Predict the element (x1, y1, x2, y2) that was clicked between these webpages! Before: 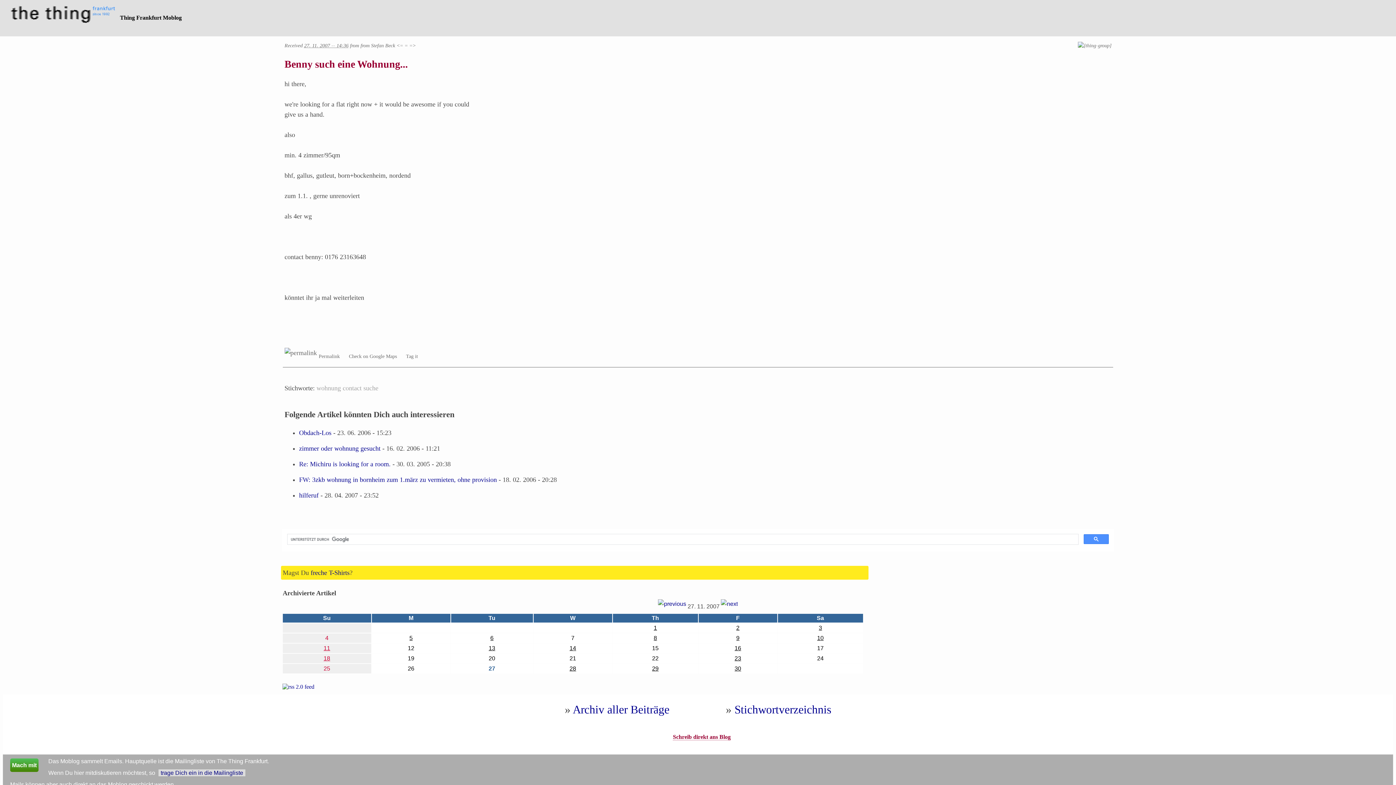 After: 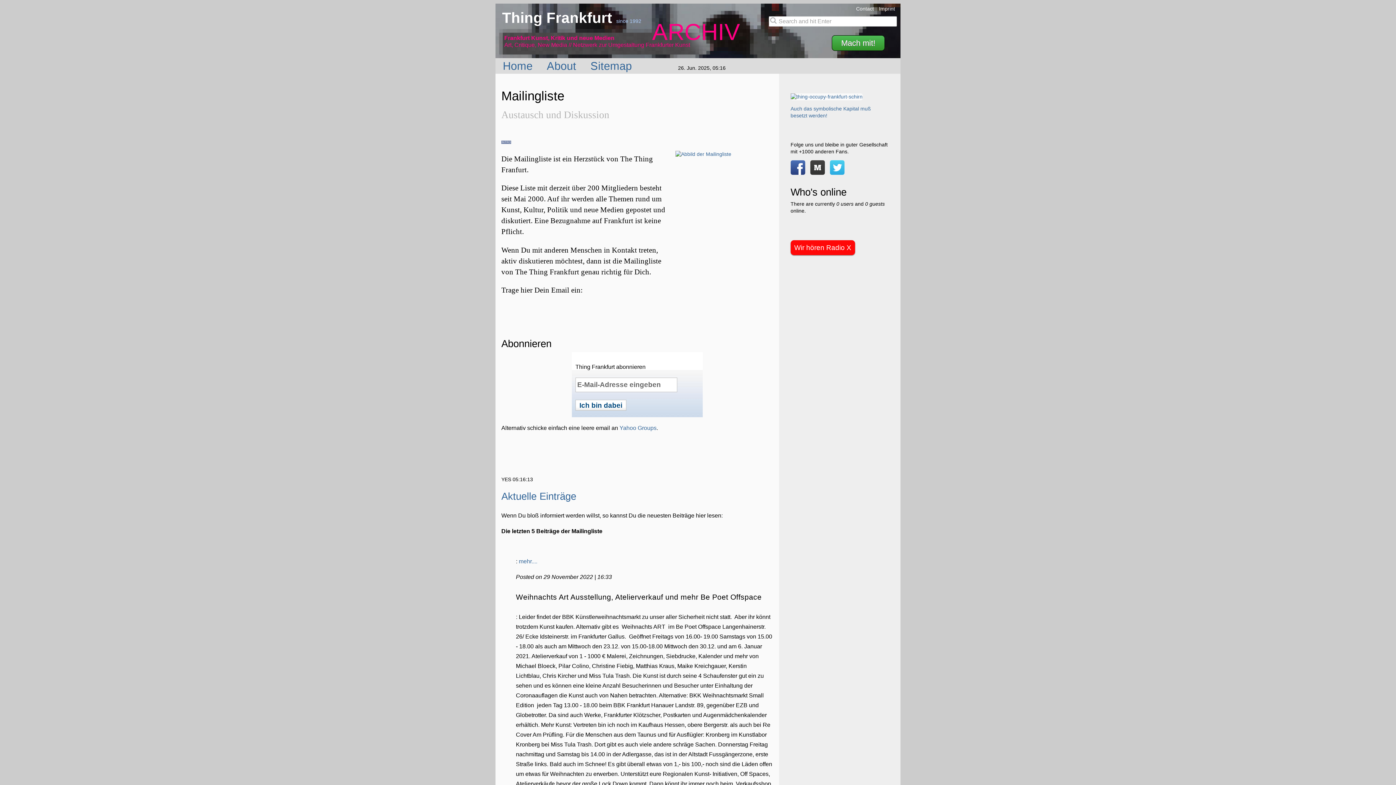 Action: label: trage Dich ein in die Mailingliste bbox: (158, 769, 245, 776)